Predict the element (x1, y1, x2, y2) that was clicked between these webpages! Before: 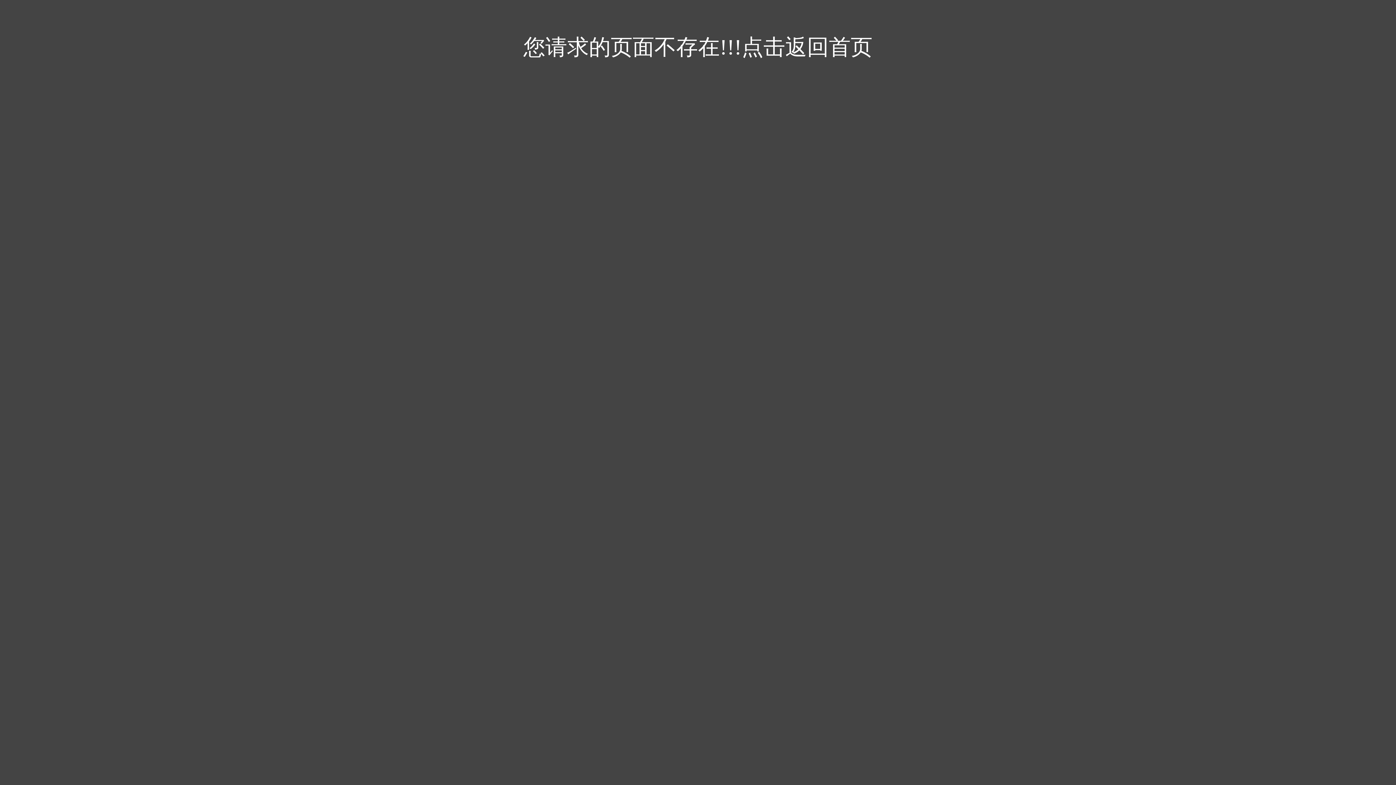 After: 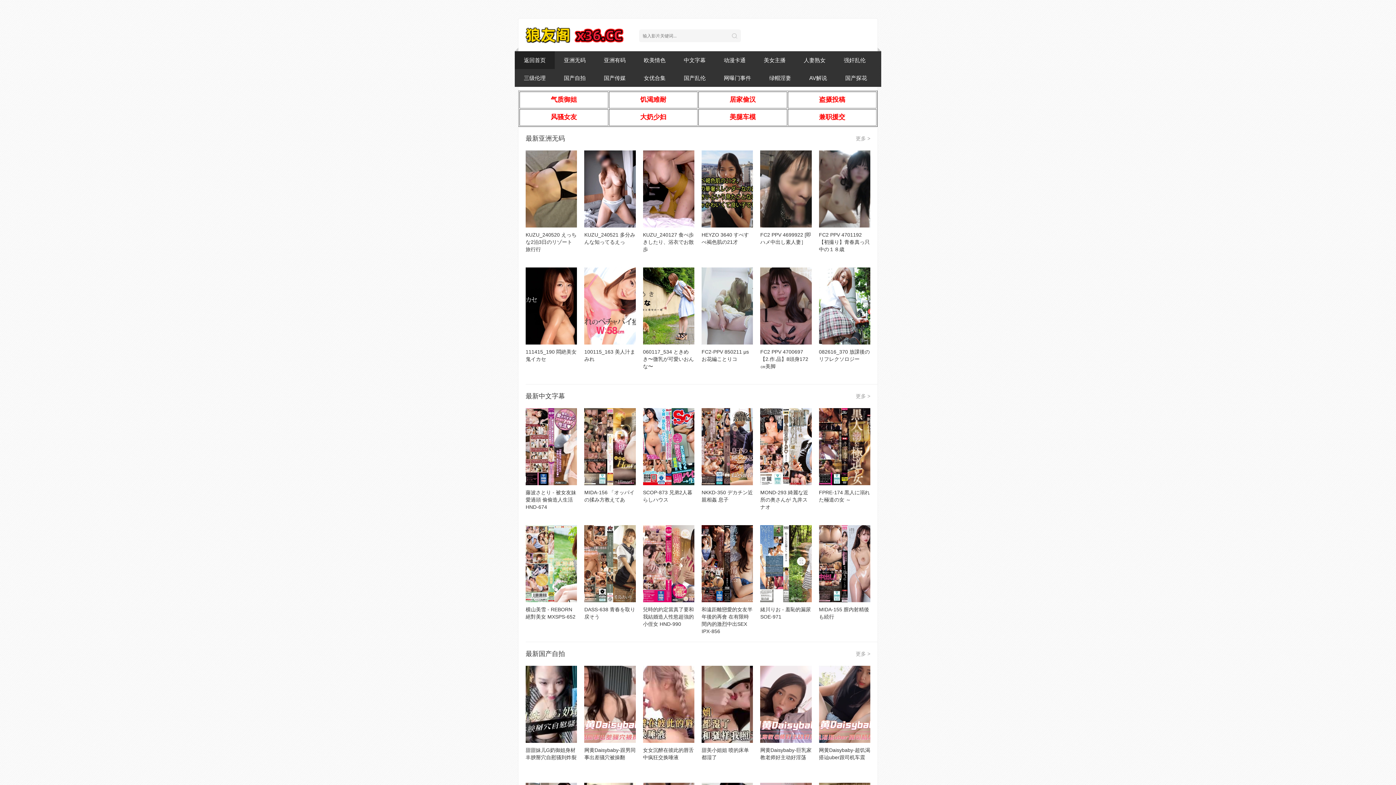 Action: label: 您请求的页面不存在!!!点击返回首页 bbox: (523, 35, 872, 59)